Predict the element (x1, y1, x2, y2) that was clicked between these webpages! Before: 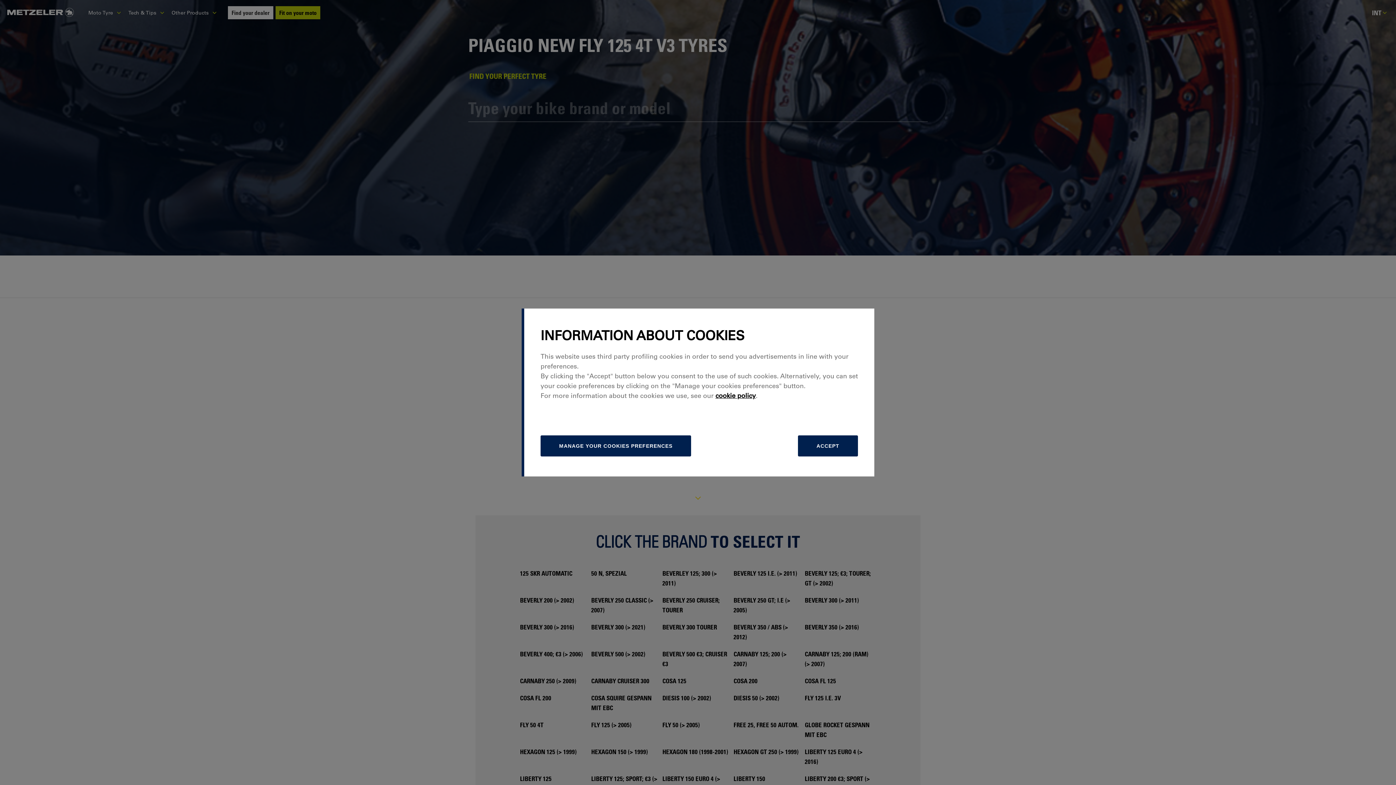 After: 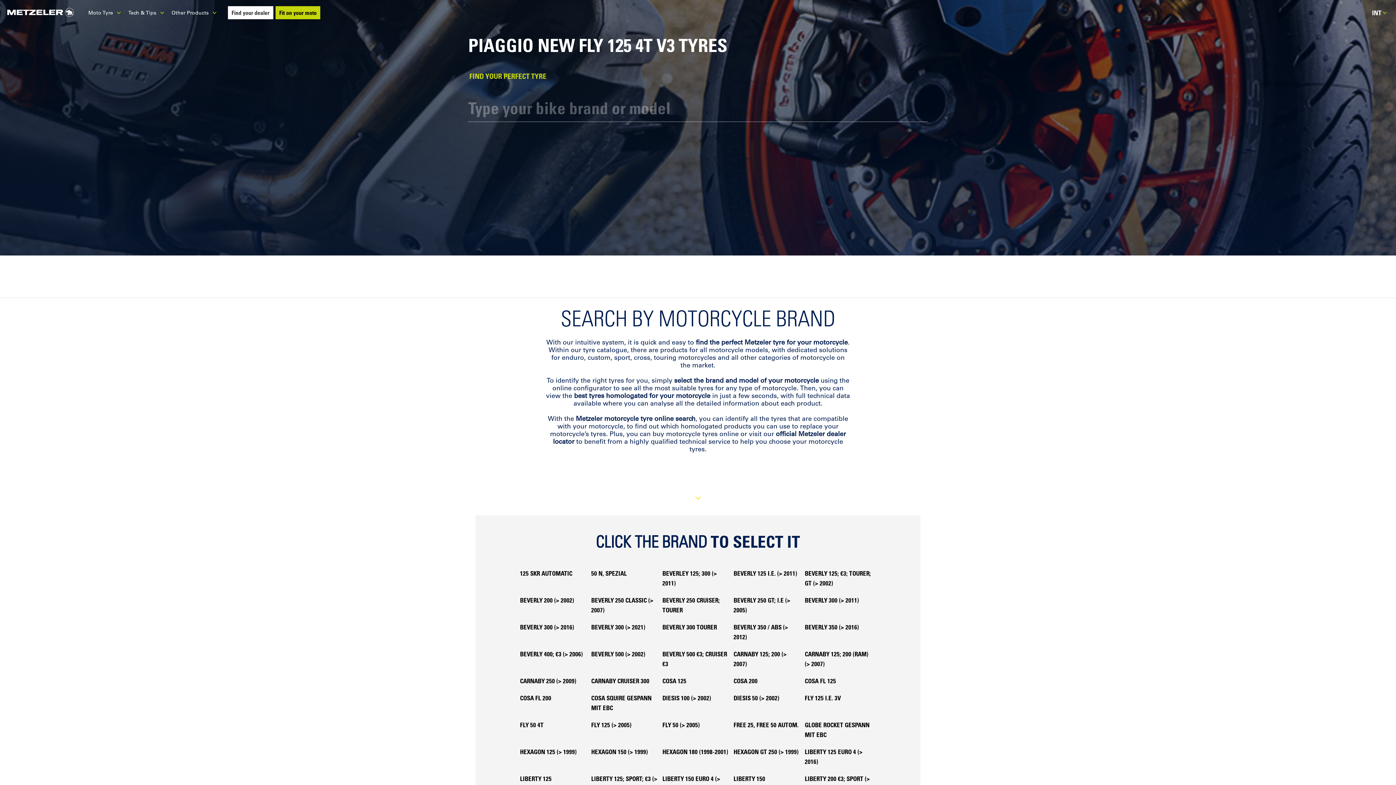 Action: label: Accept bbox: (798, 435, 858, 456)